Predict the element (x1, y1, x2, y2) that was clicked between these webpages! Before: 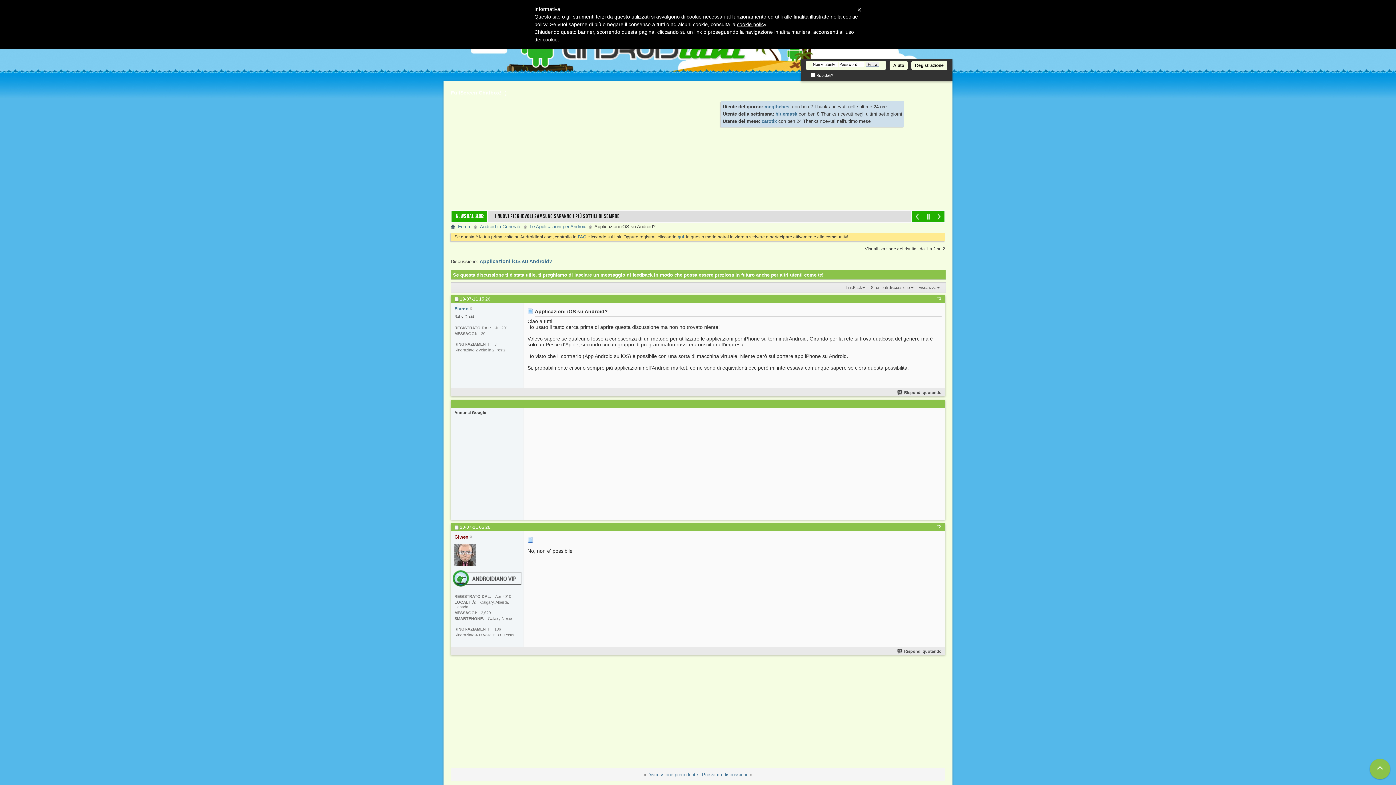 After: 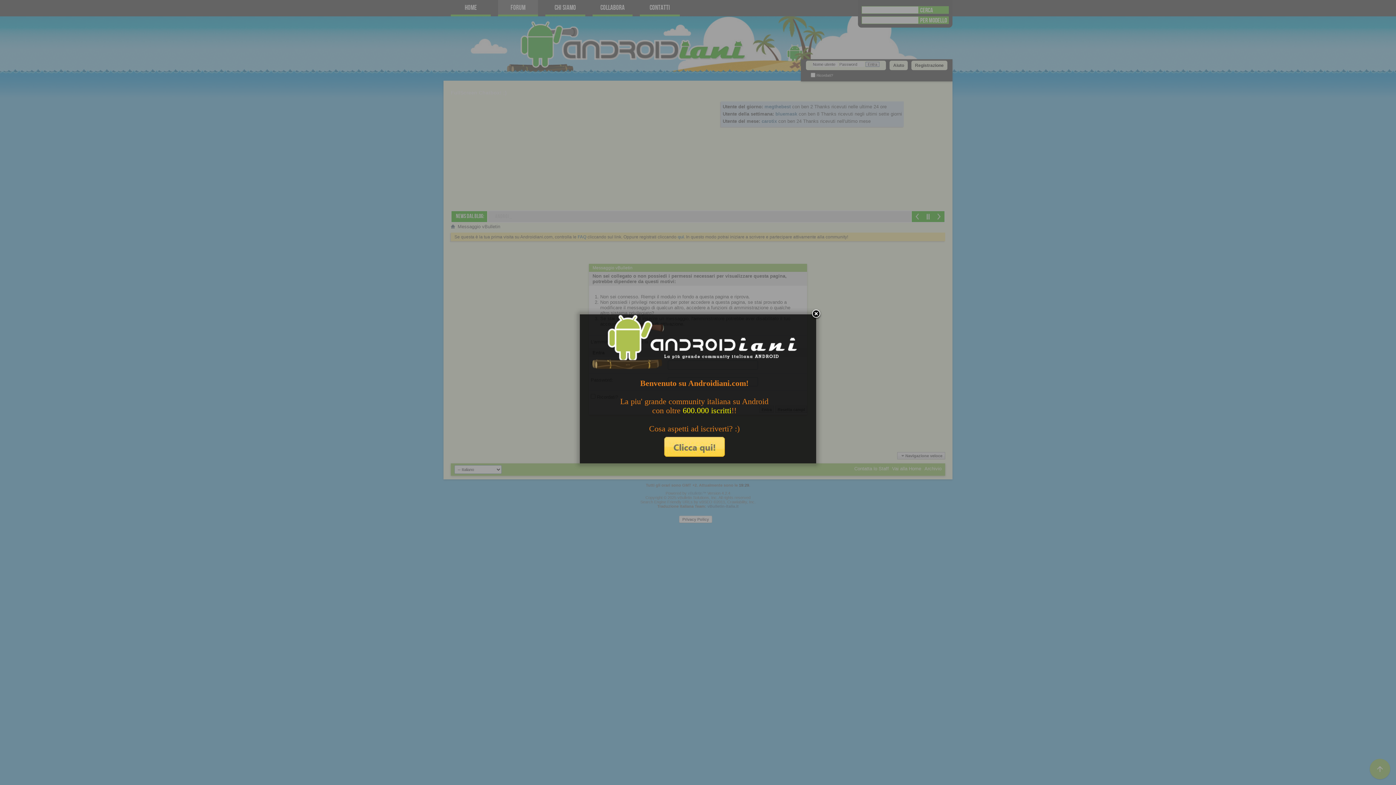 Action: bbox: (454, 544, 476, 566)